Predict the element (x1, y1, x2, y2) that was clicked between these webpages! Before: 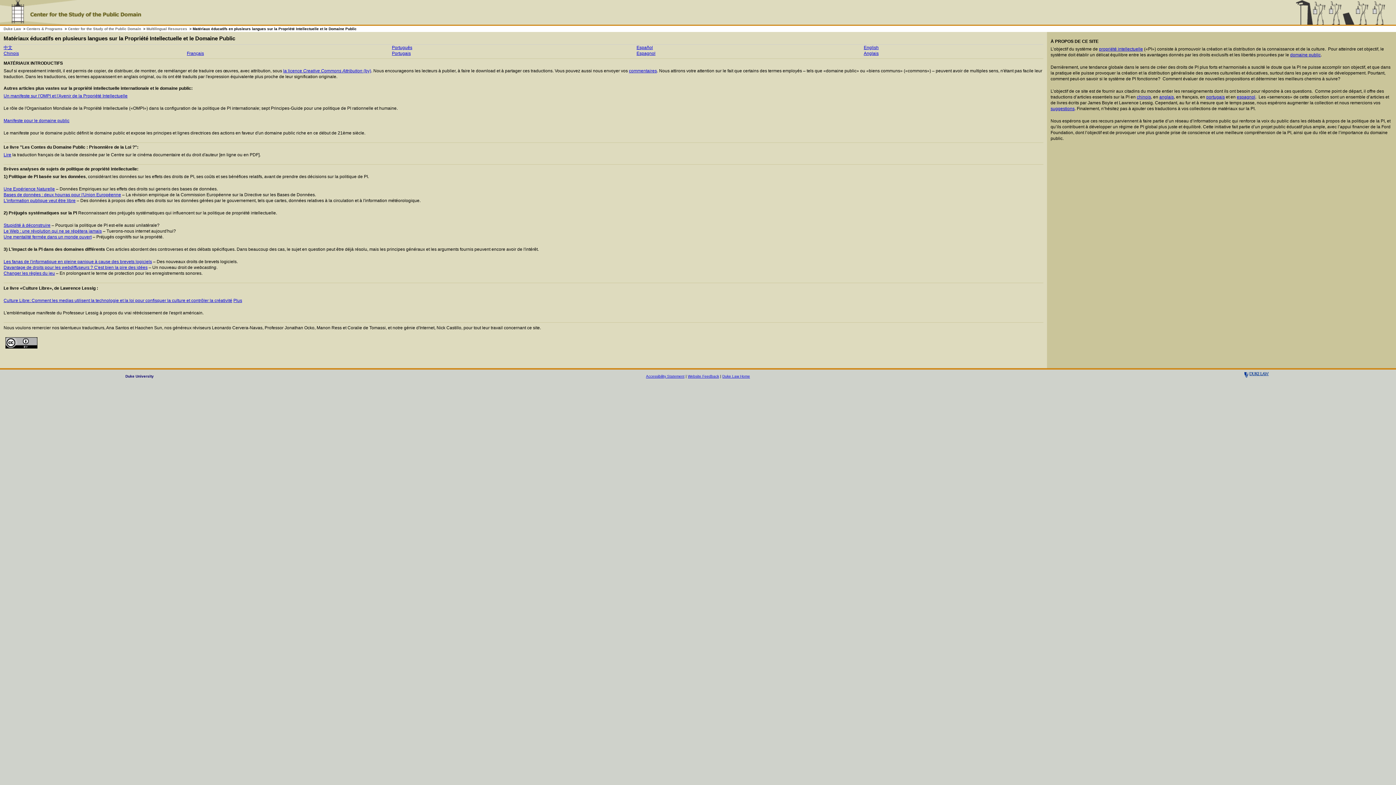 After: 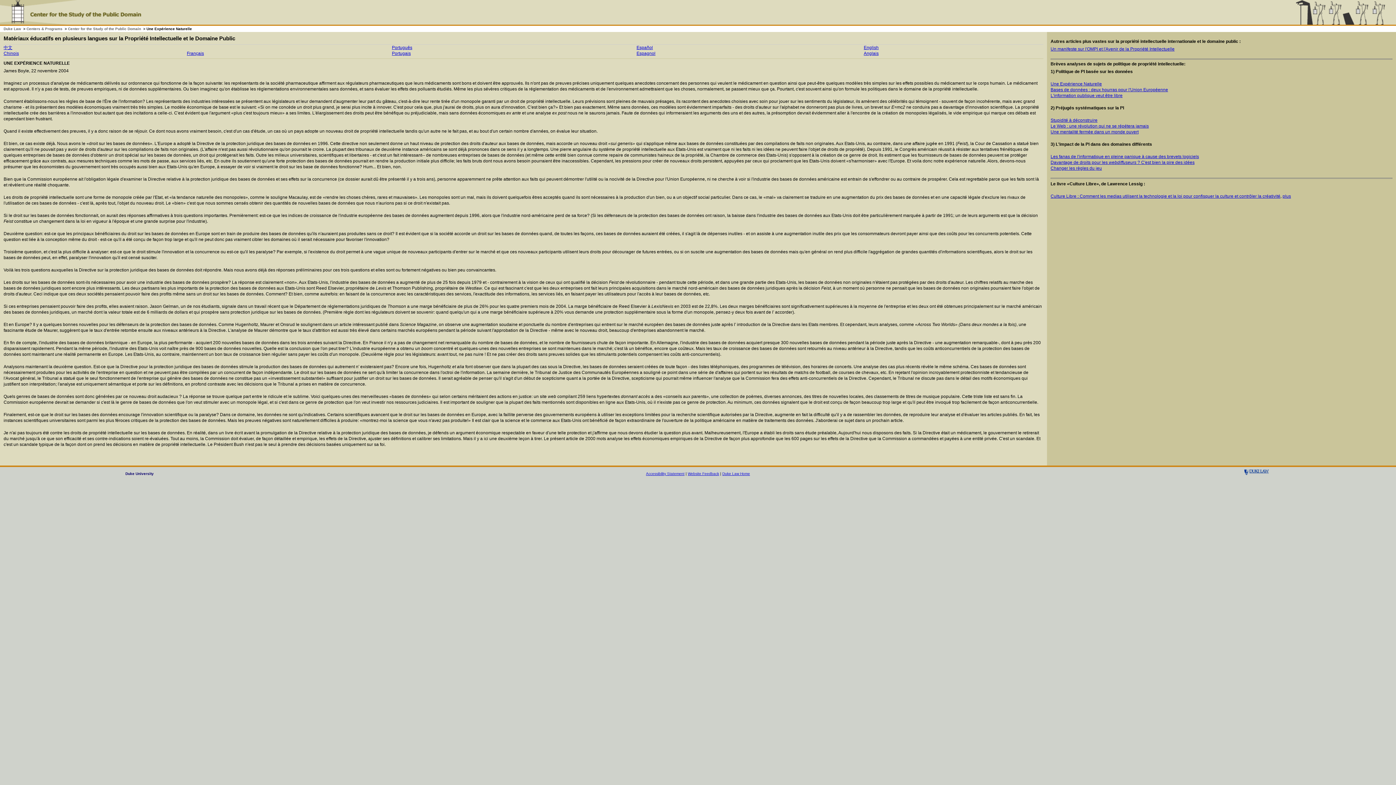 Action: bbox: (3, 186, 54, 191) label: Une Expérience Naturelle